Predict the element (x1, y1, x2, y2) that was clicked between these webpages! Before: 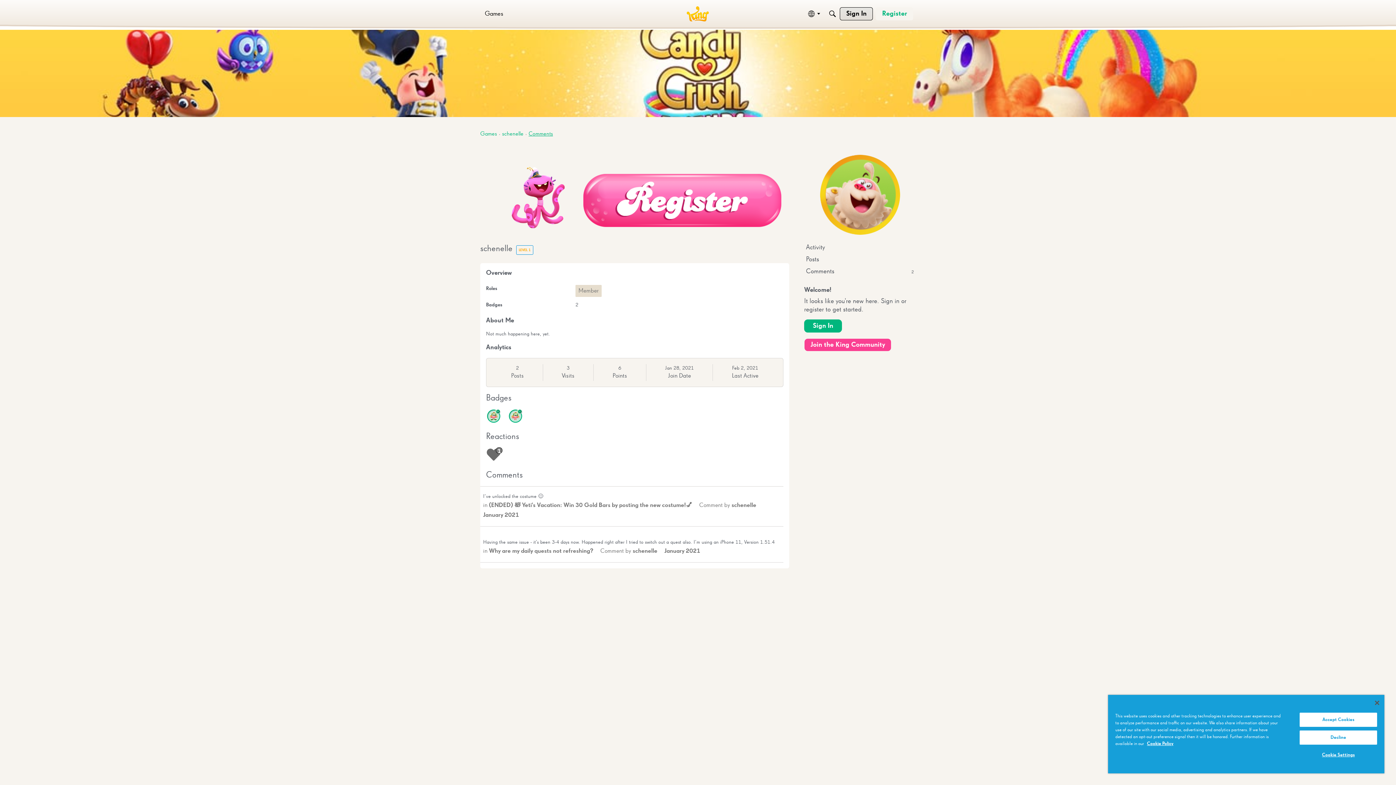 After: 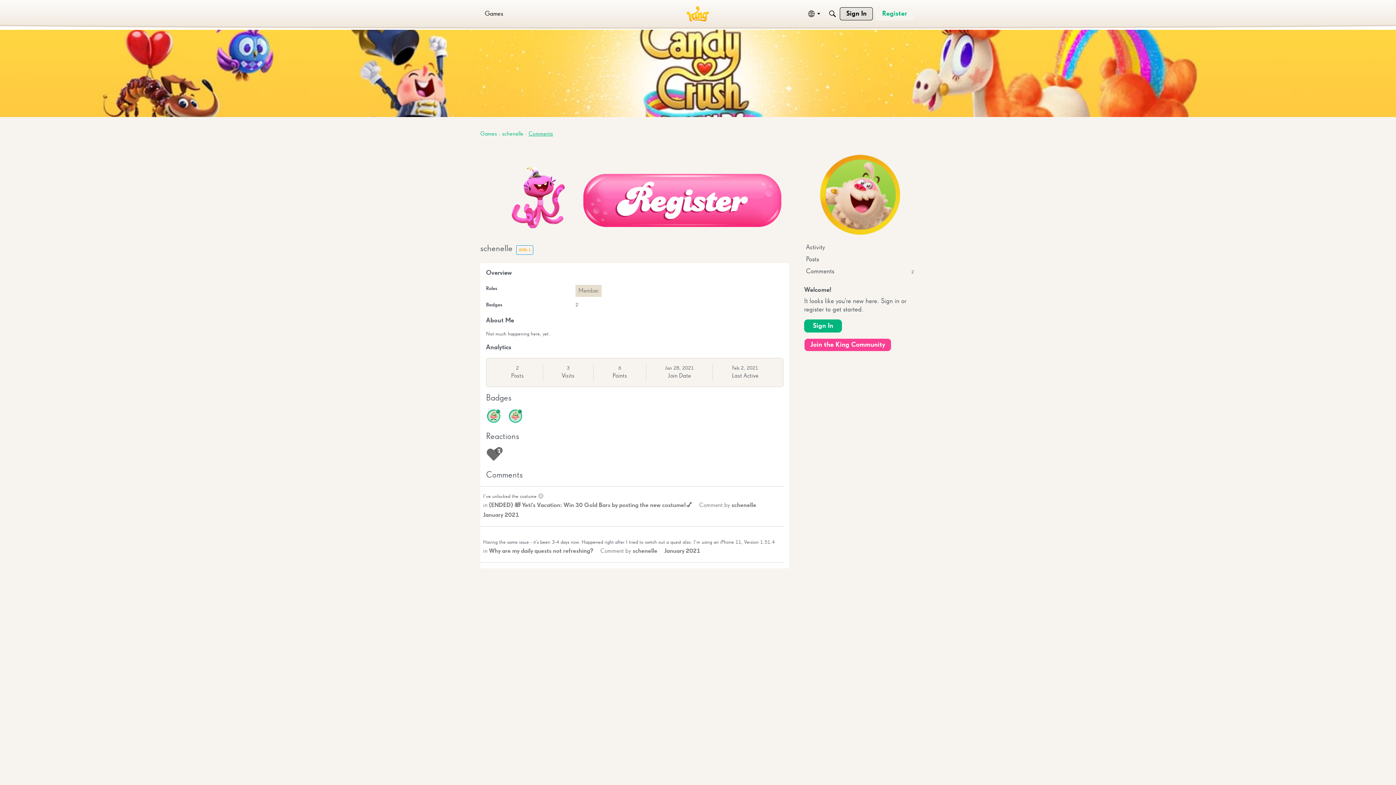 Action: bbox: (1299, 730, 1377, 745) label: Decline